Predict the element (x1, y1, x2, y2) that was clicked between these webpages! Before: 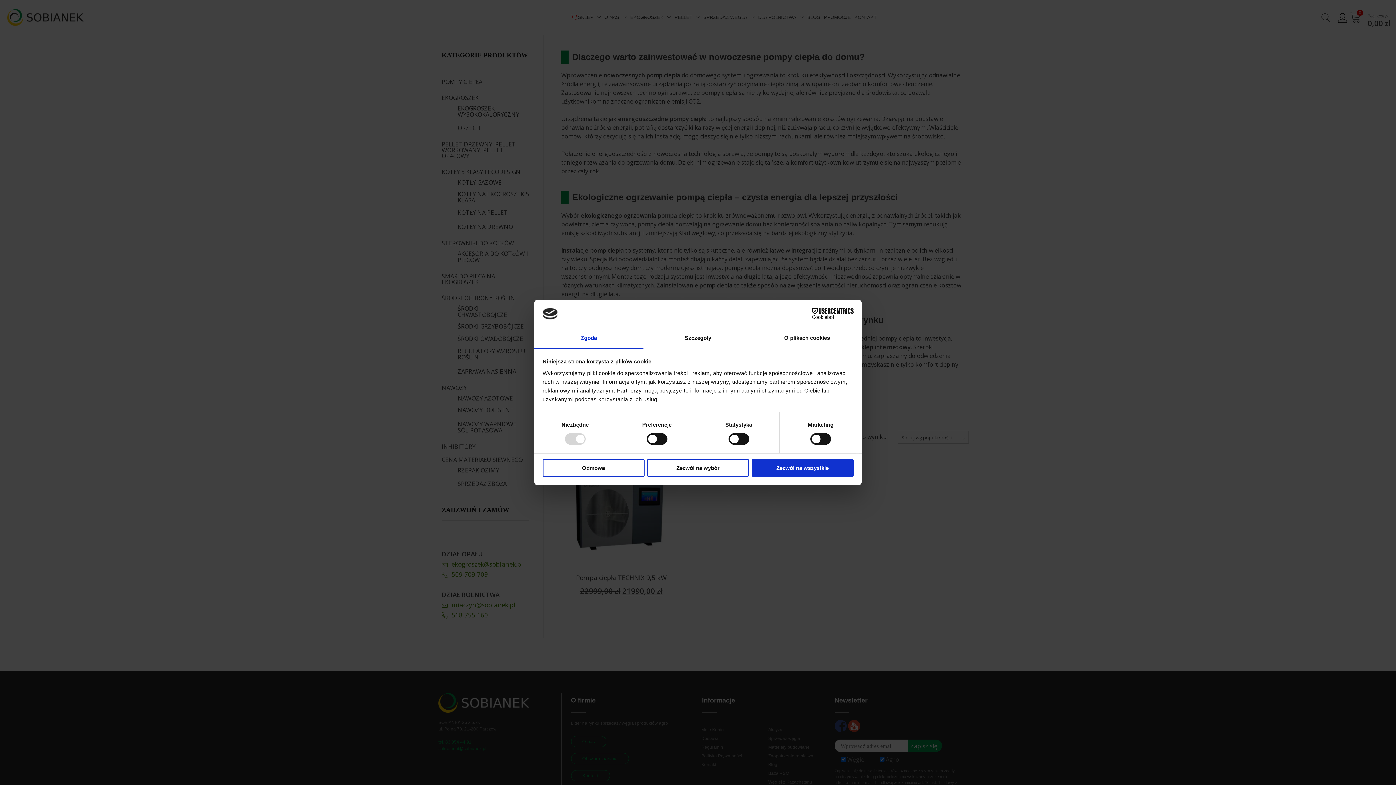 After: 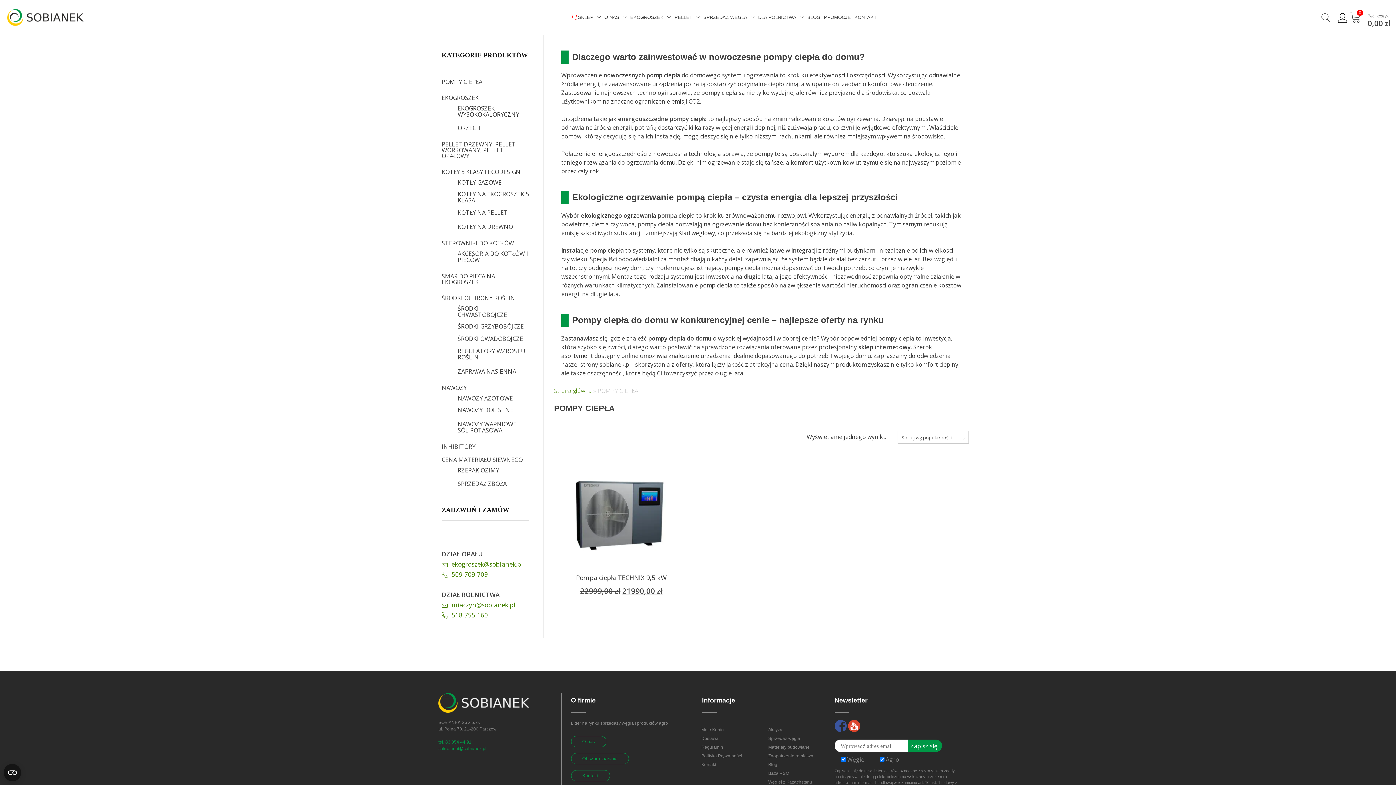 Action: label: Zezwól na wybór bbox: (647, 459, 749, 476)